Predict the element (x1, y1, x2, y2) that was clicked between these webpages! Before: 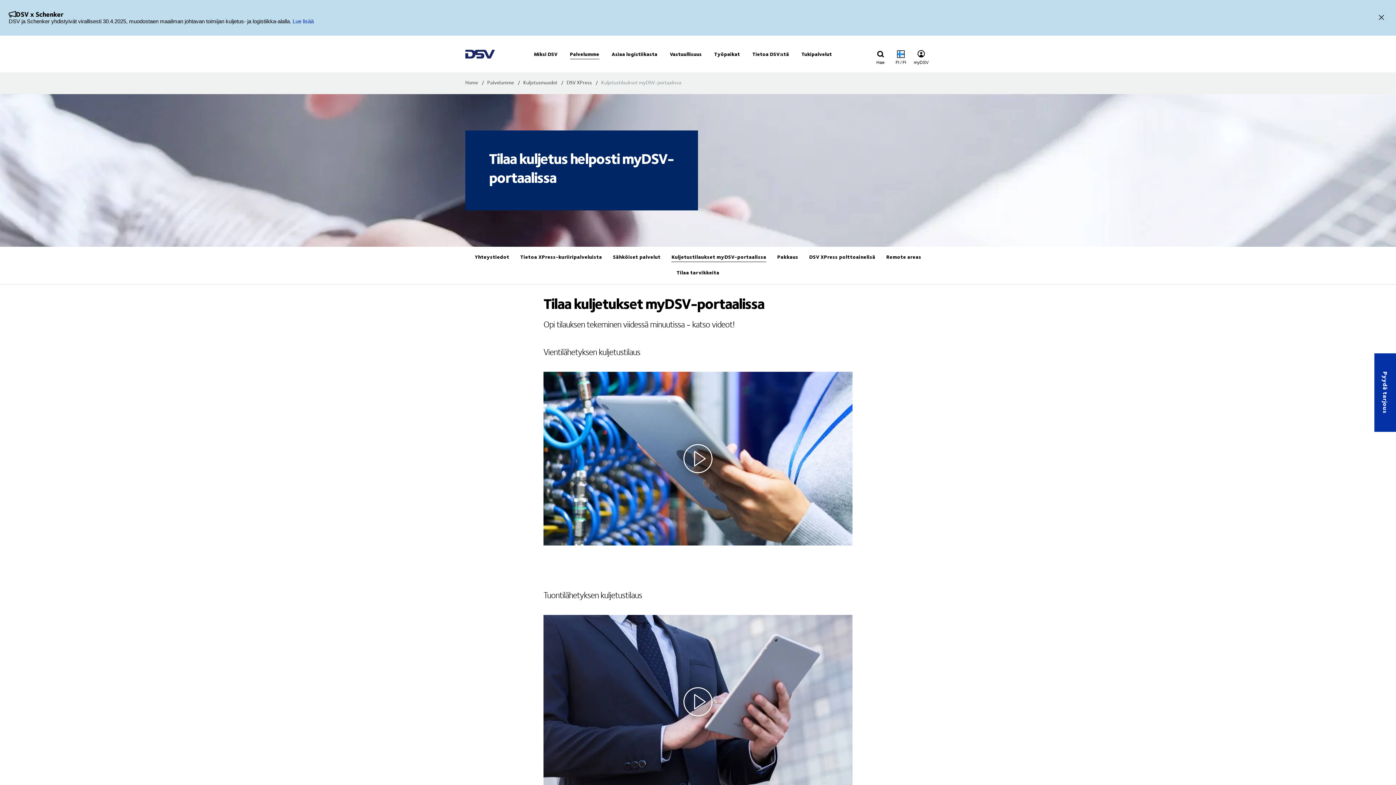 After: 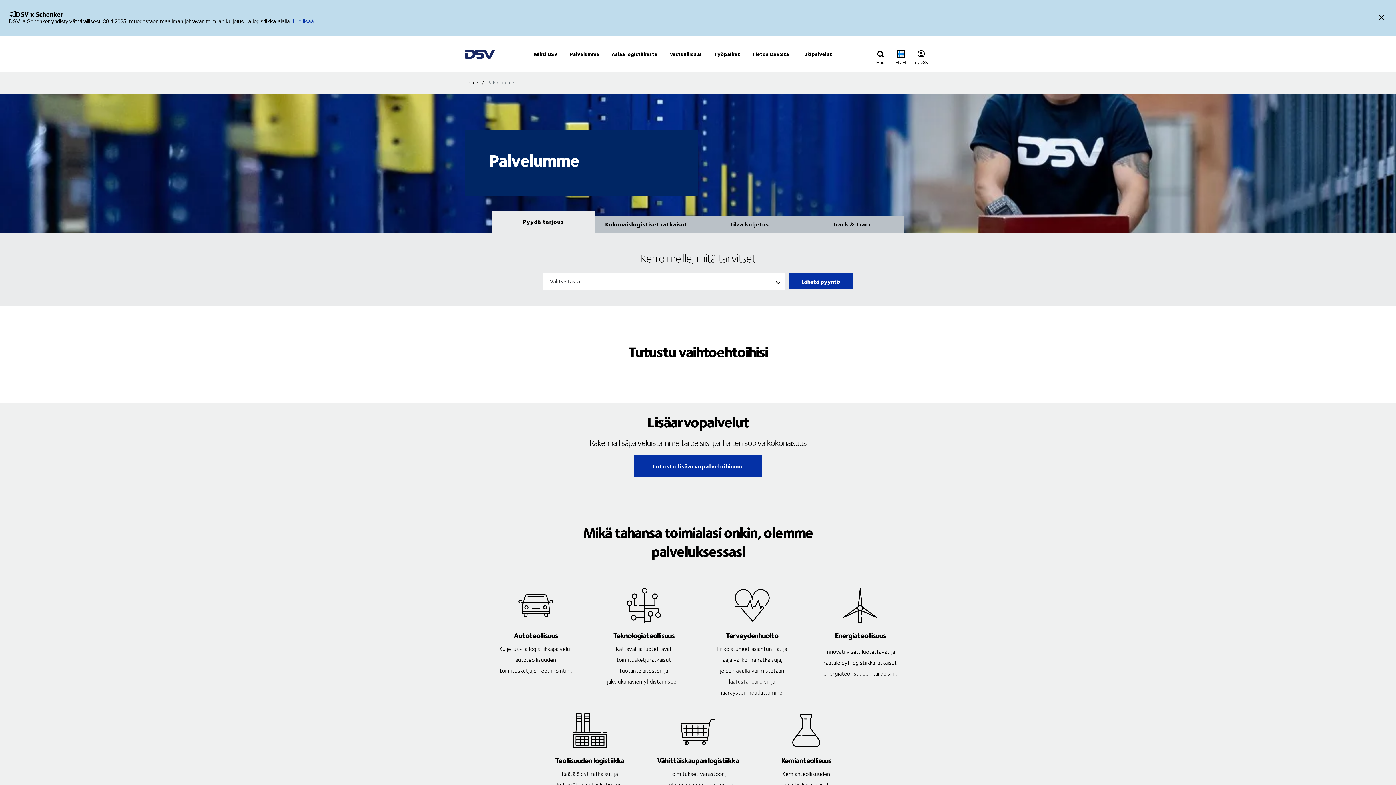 Action: label: Palvelumme bbox: (563, 35, 605, 72)